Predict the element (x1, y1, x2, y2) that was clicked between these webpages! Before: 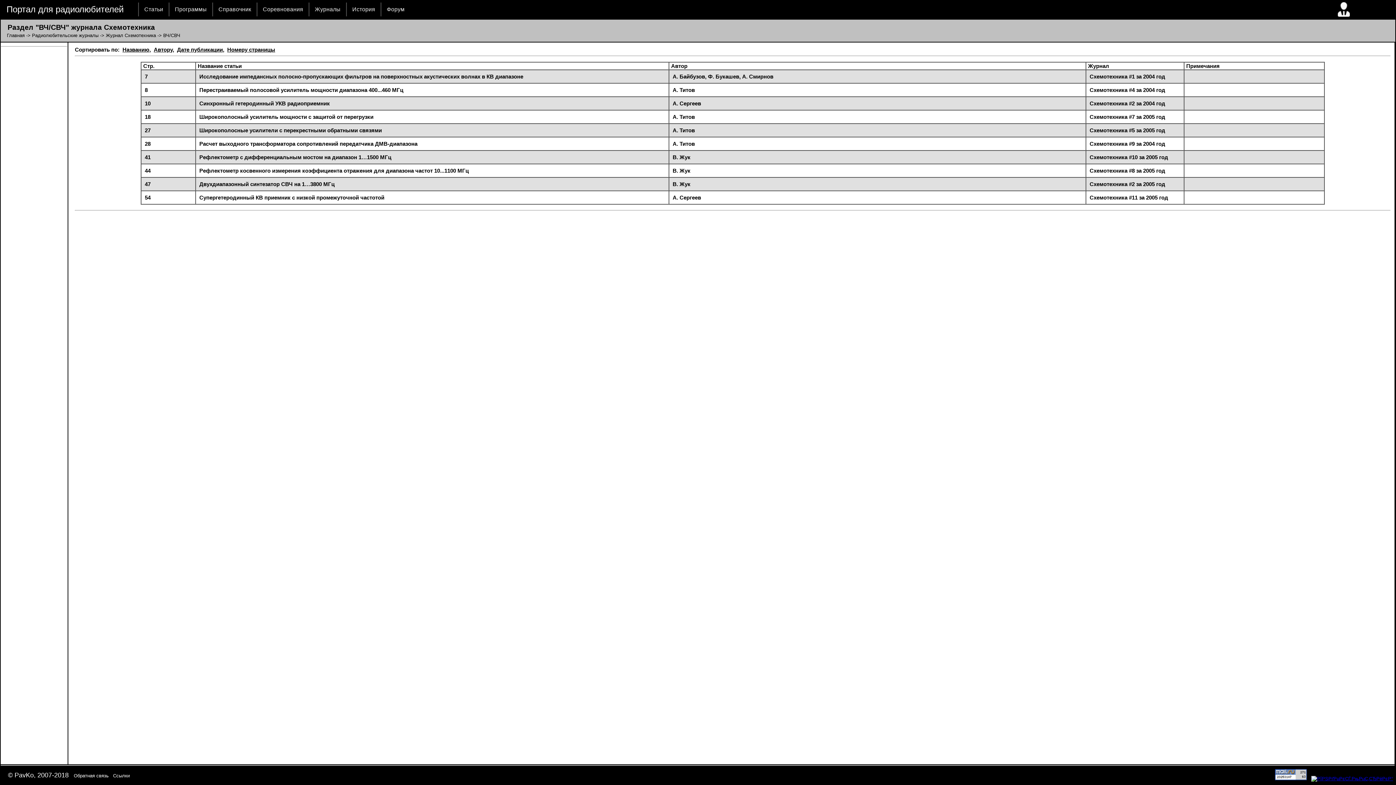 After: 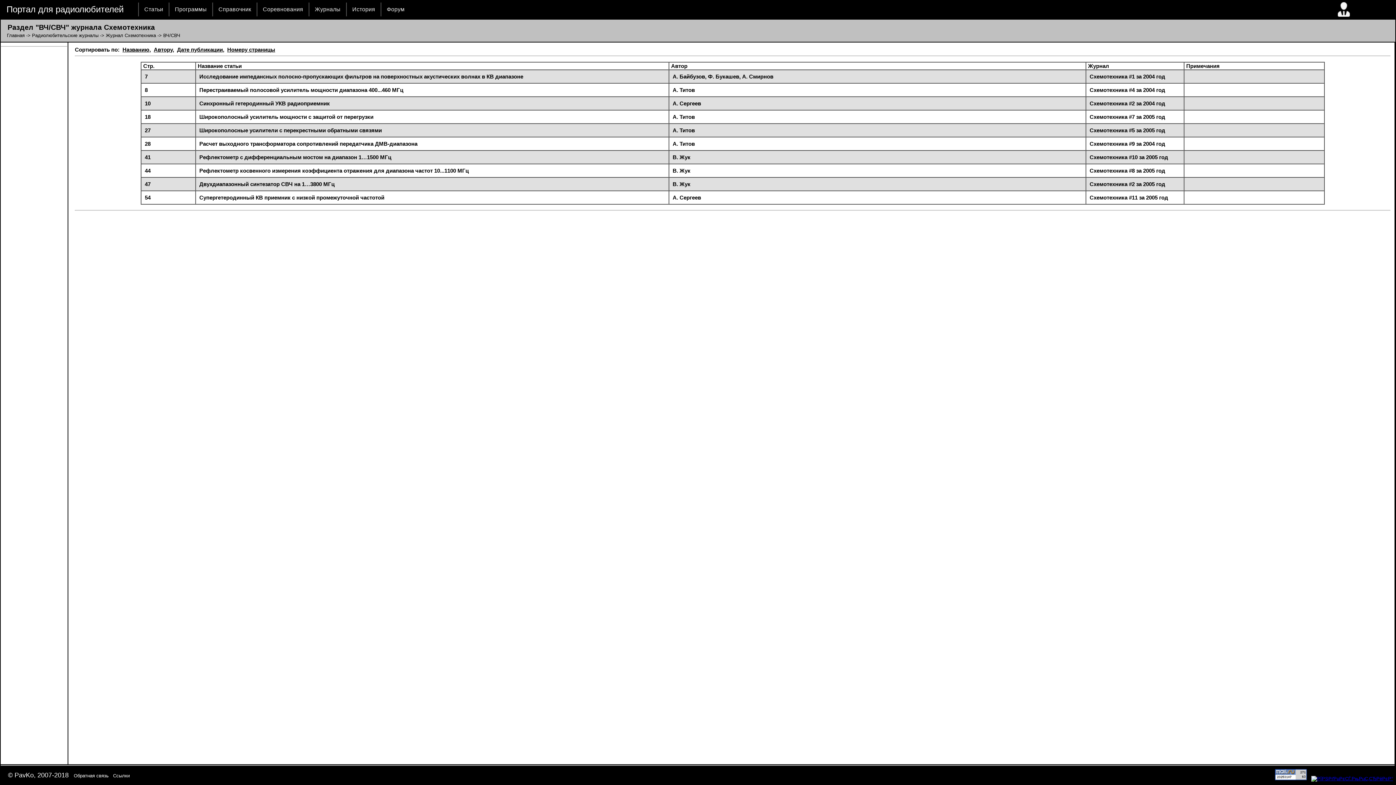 Action: label: Номеру страницы bbox: (227, 46, 275, 52)